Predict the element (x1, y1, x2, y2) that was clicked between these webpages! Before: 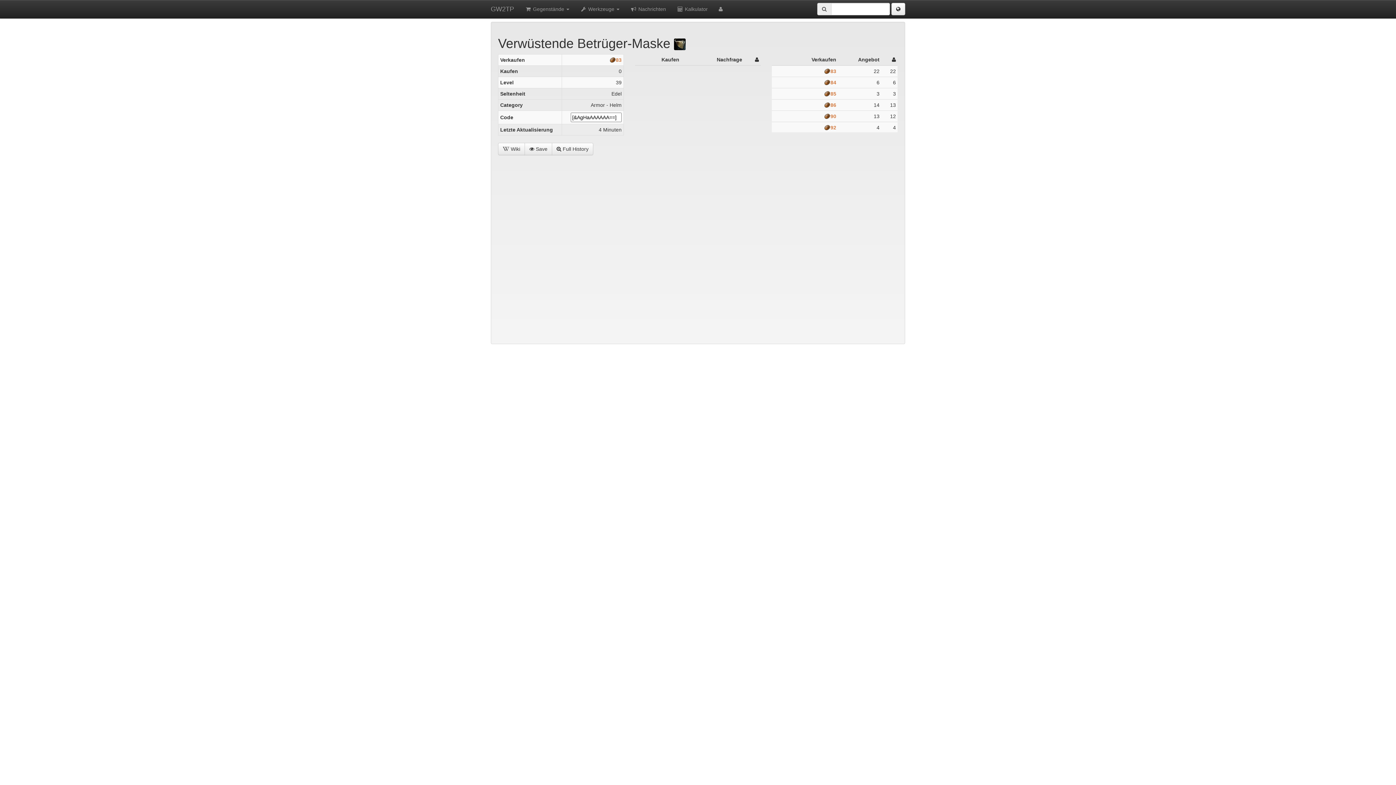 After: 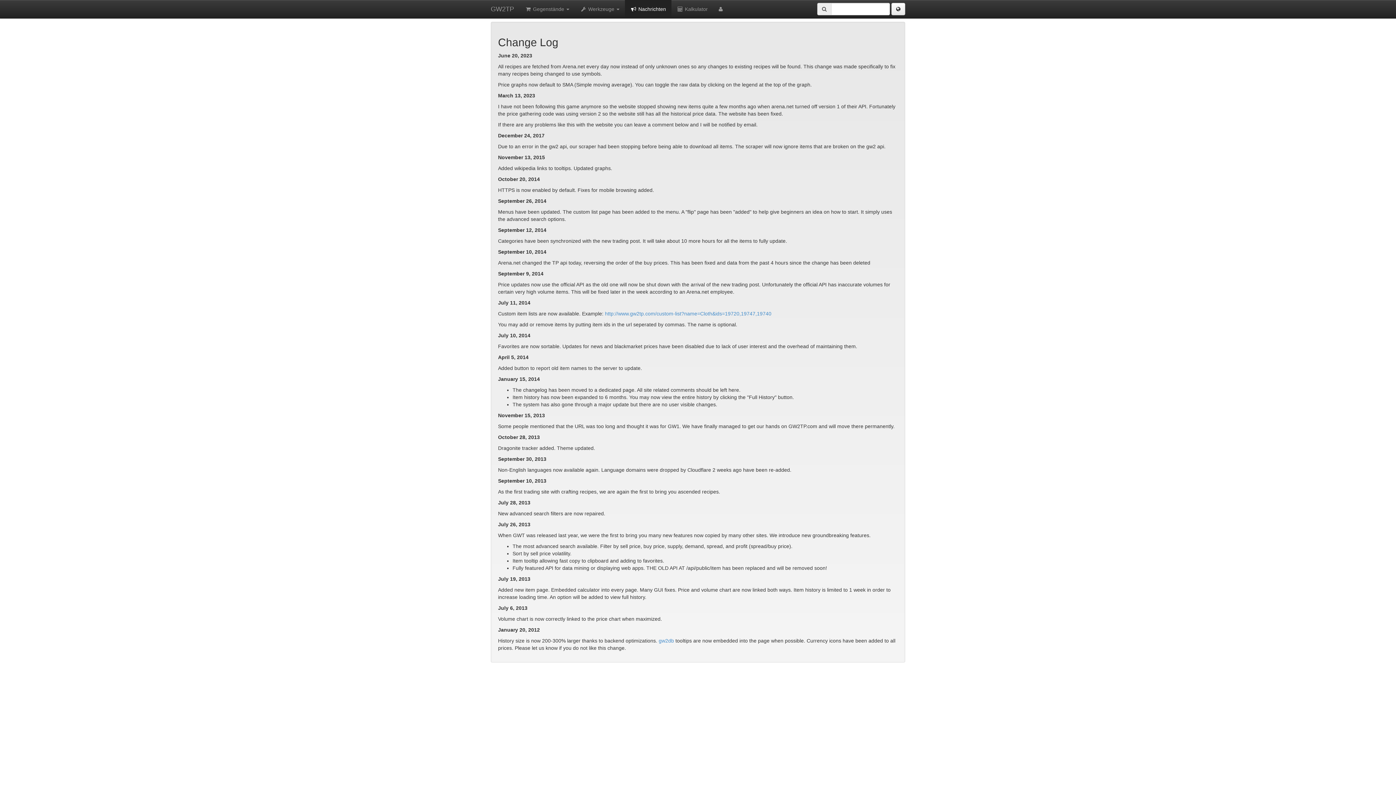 Action: label:  Nachrichten bbox: (625, 0, 671, 18)